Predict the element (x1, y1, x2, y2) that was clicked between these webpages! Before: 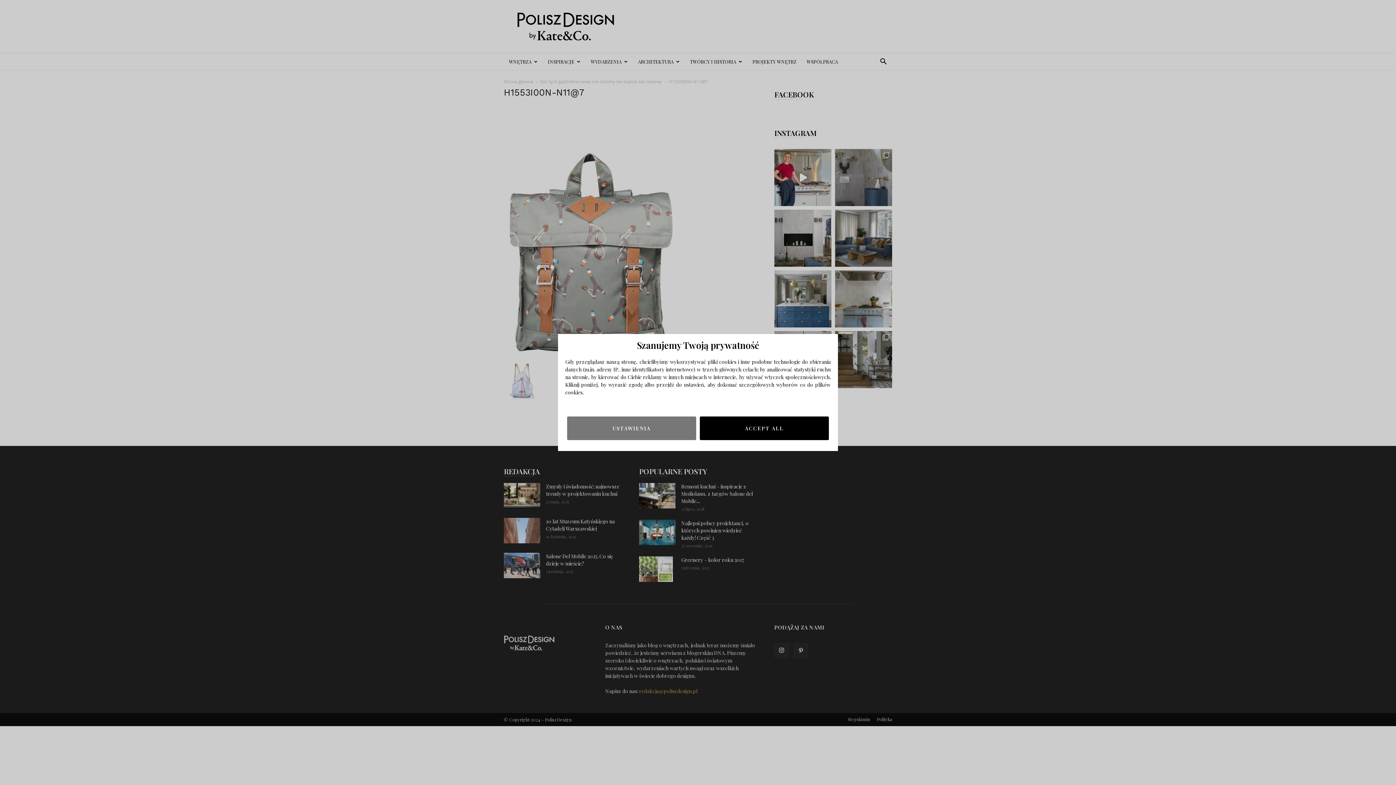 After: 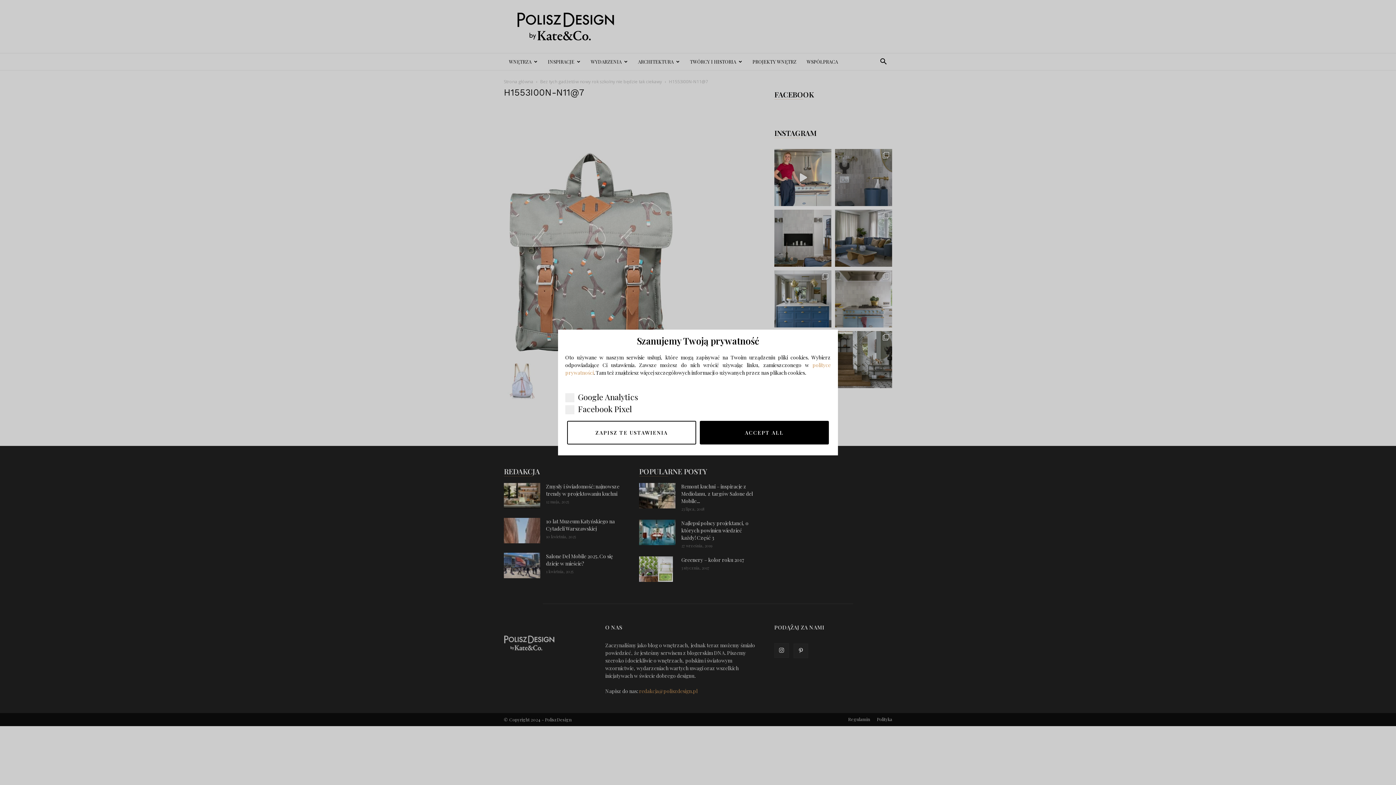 Action: label: USTAWIENIA bbox: (567, 416, 696, 440)